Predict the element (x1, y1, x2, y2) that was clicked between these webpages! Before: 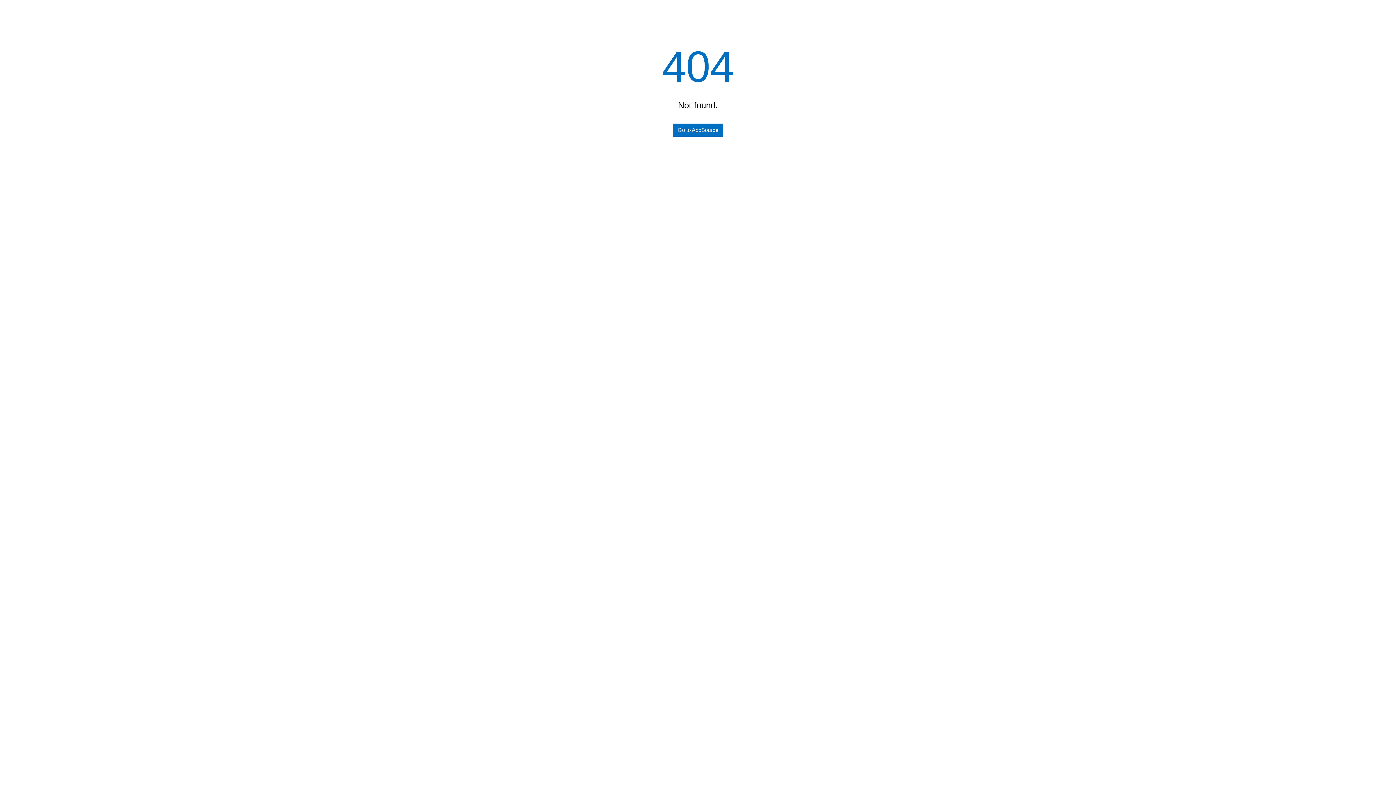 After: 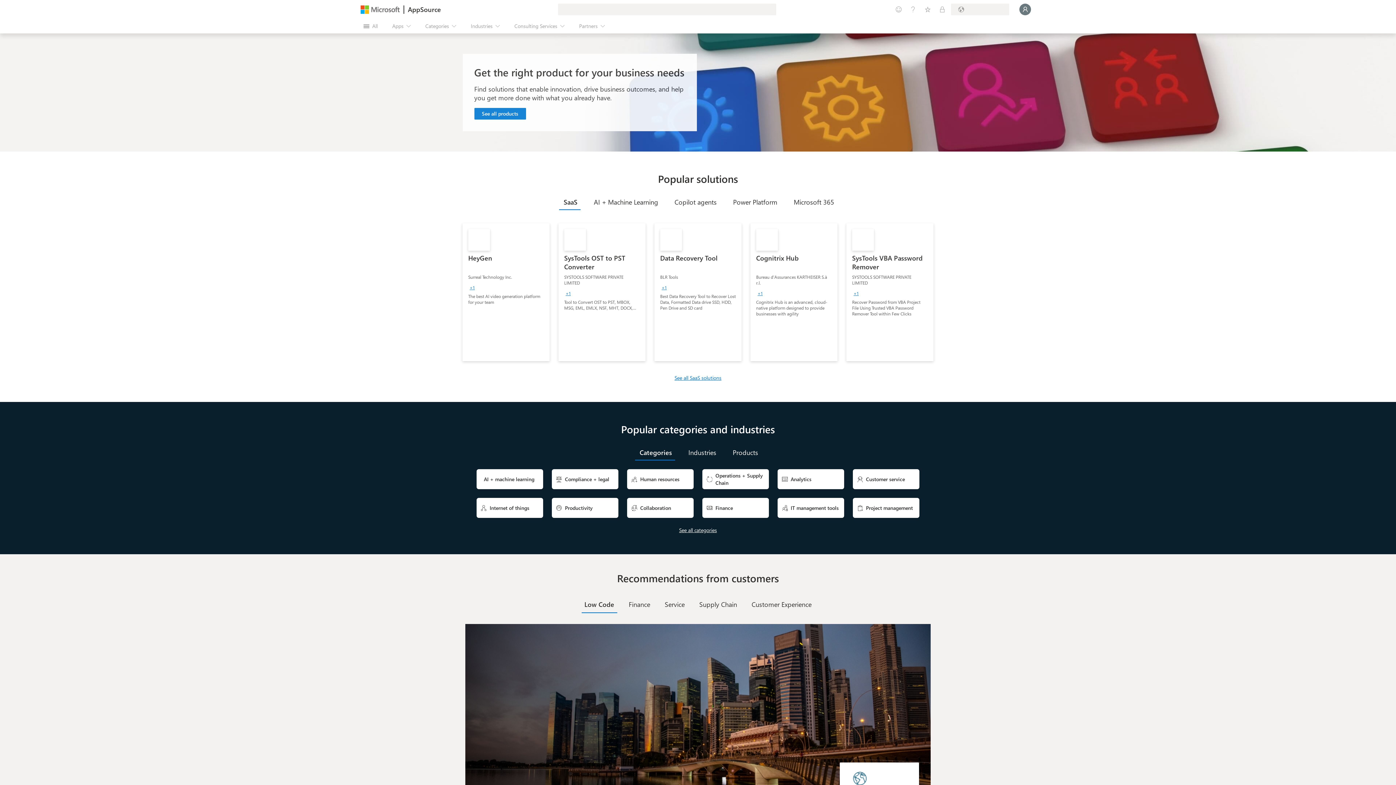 Action: bbox: (673, 123, 723, 136) label: Go to AppSource